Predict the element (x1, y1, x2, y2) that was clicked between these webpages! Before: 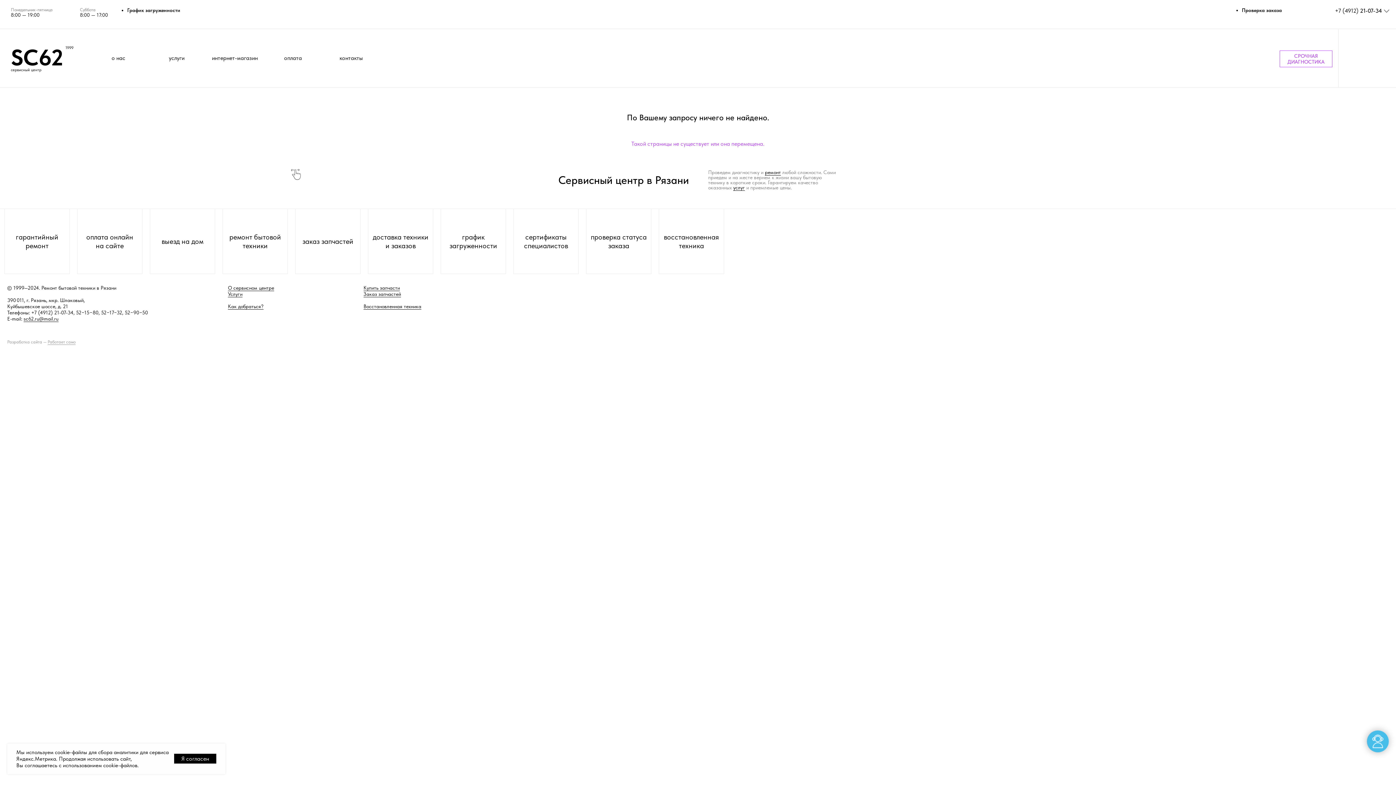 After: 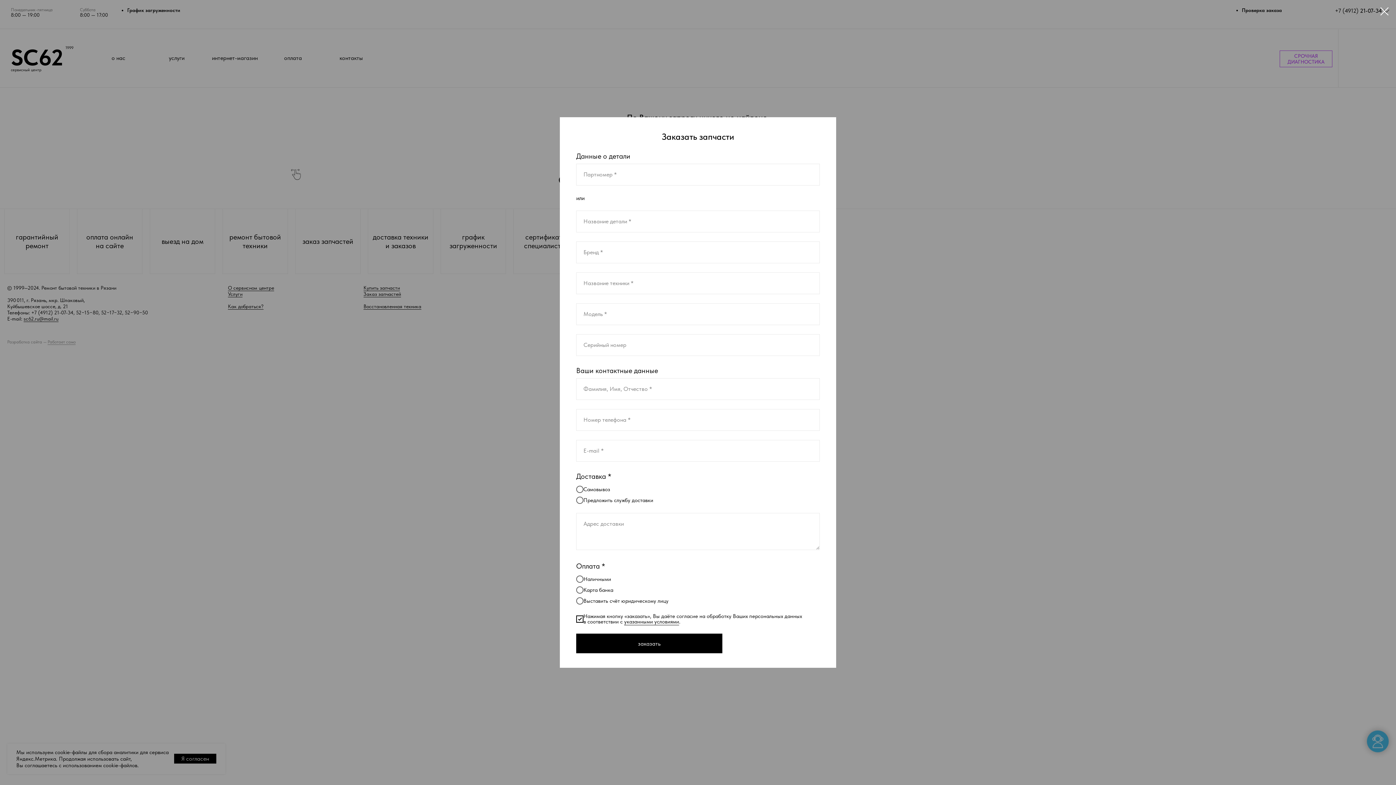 Action: bbox: (295, 208, 360, 274) label: заказ запчастей